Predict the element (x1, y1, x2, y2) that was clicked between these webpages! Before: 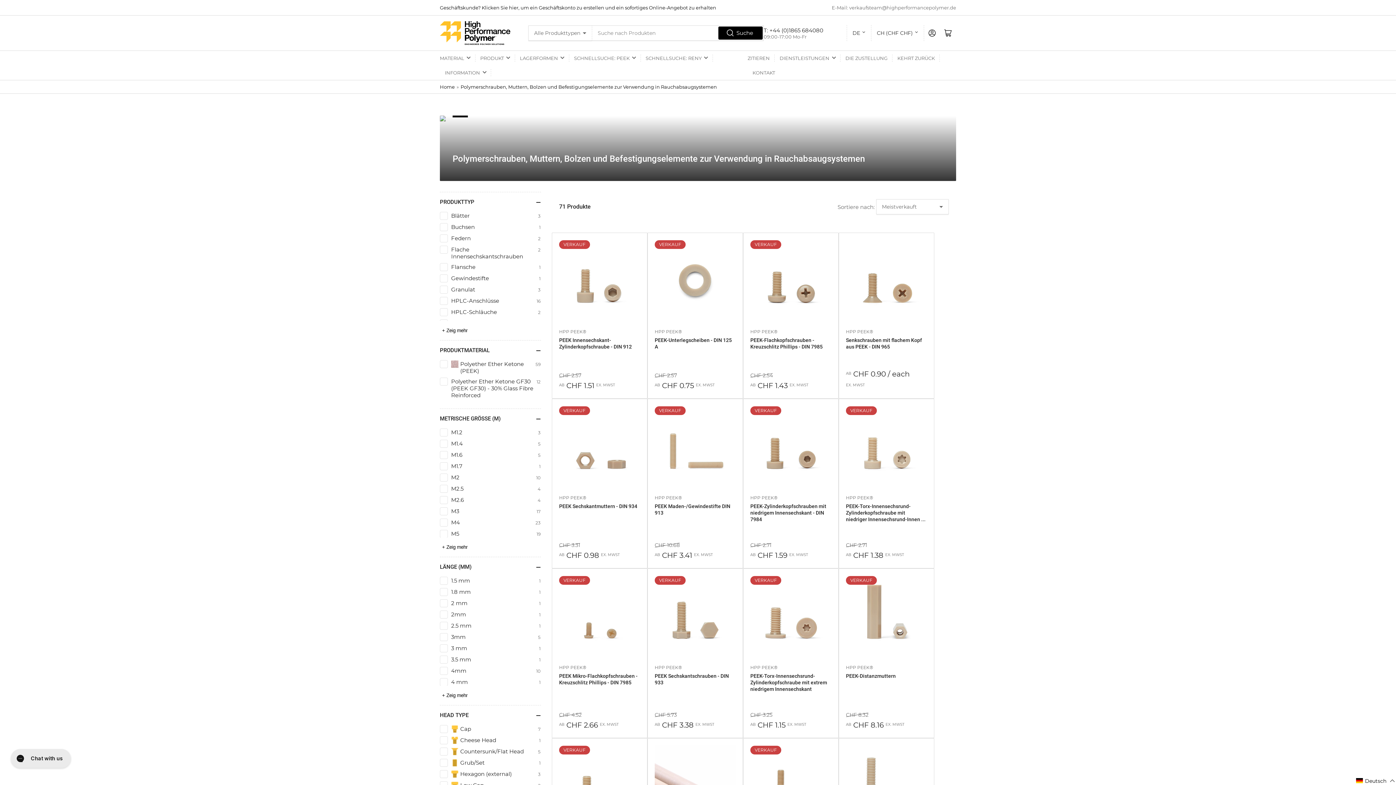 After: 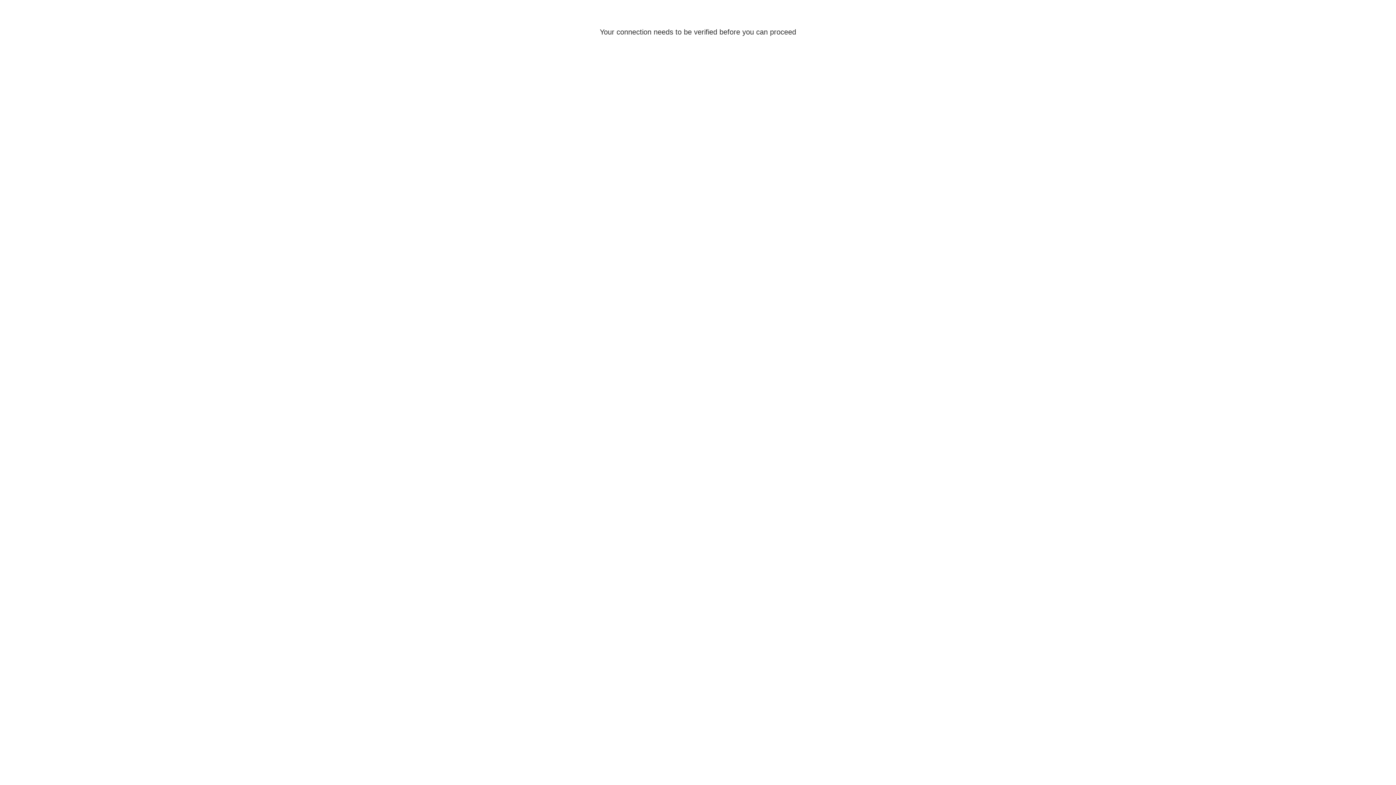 Action: label: Geschäftskunde? Klicken Sie hier, um ein Geschäftskonto zu erstellen und ein sofortiges Online-Angebot zu erhalten bbox: (440, 4, 716, 10)